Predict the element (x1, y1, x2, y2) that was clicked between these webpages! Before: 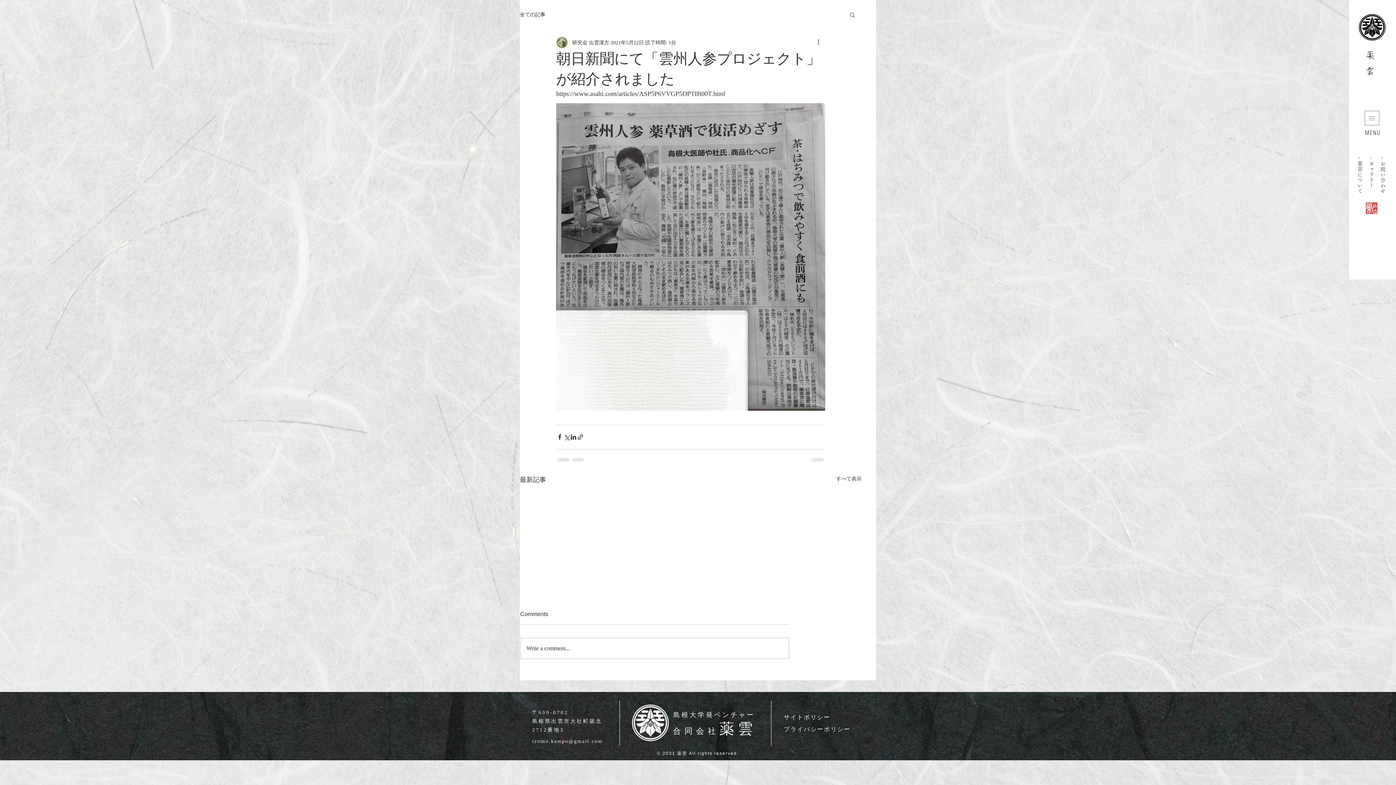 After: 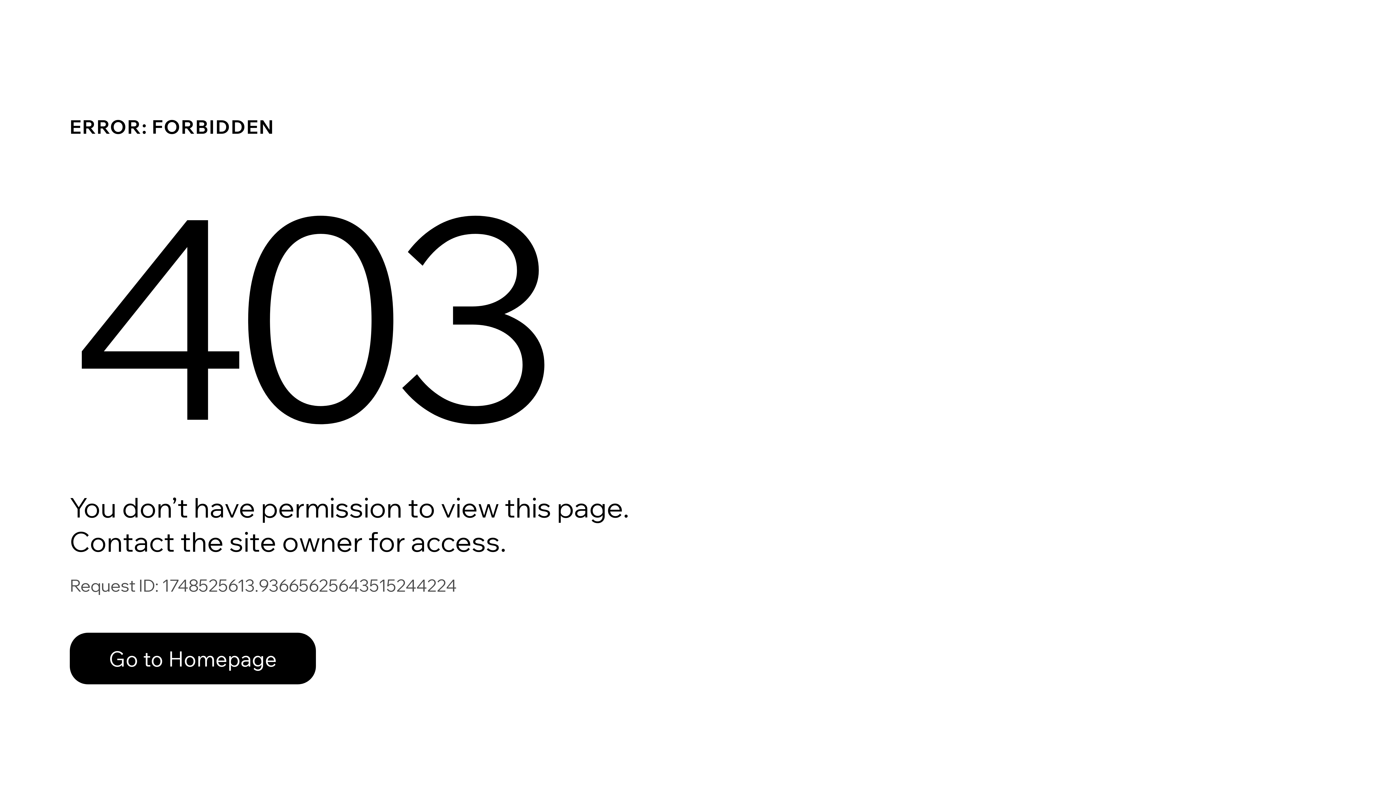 Action: label: 薬雲 bbox: (1365, 49, 1376, 82)